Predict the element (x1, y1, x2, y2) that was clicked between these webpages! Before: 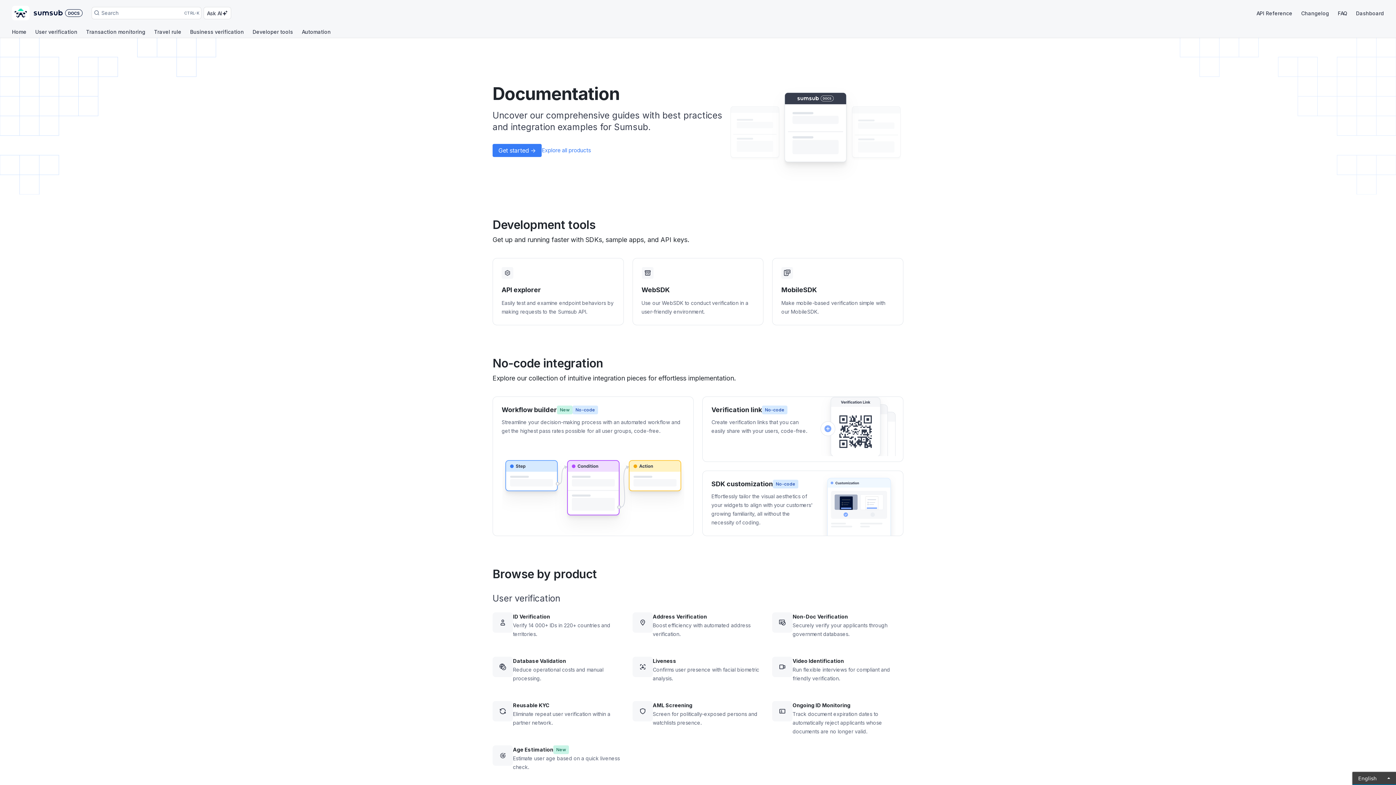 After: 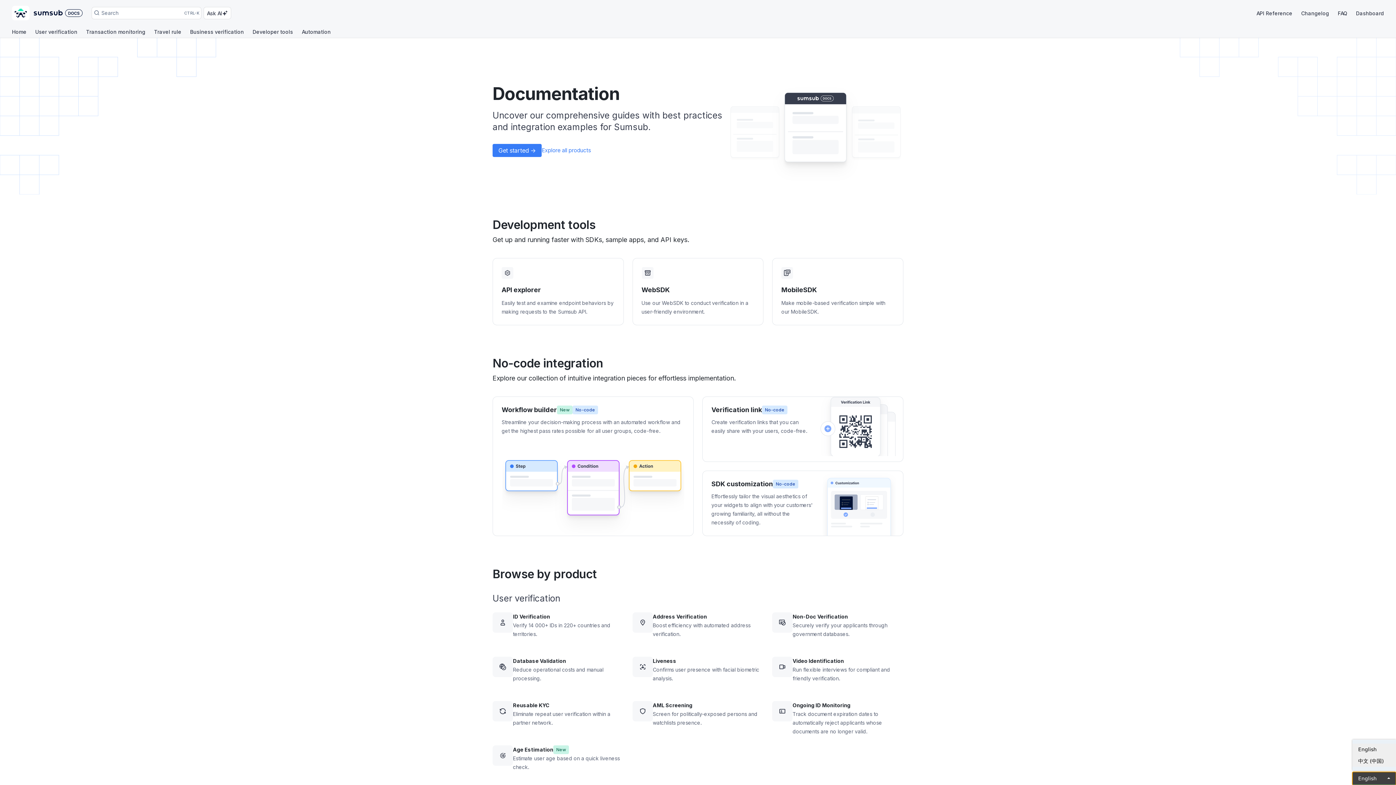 Action: label: English bbox: (1352, 772, 1396, 785)